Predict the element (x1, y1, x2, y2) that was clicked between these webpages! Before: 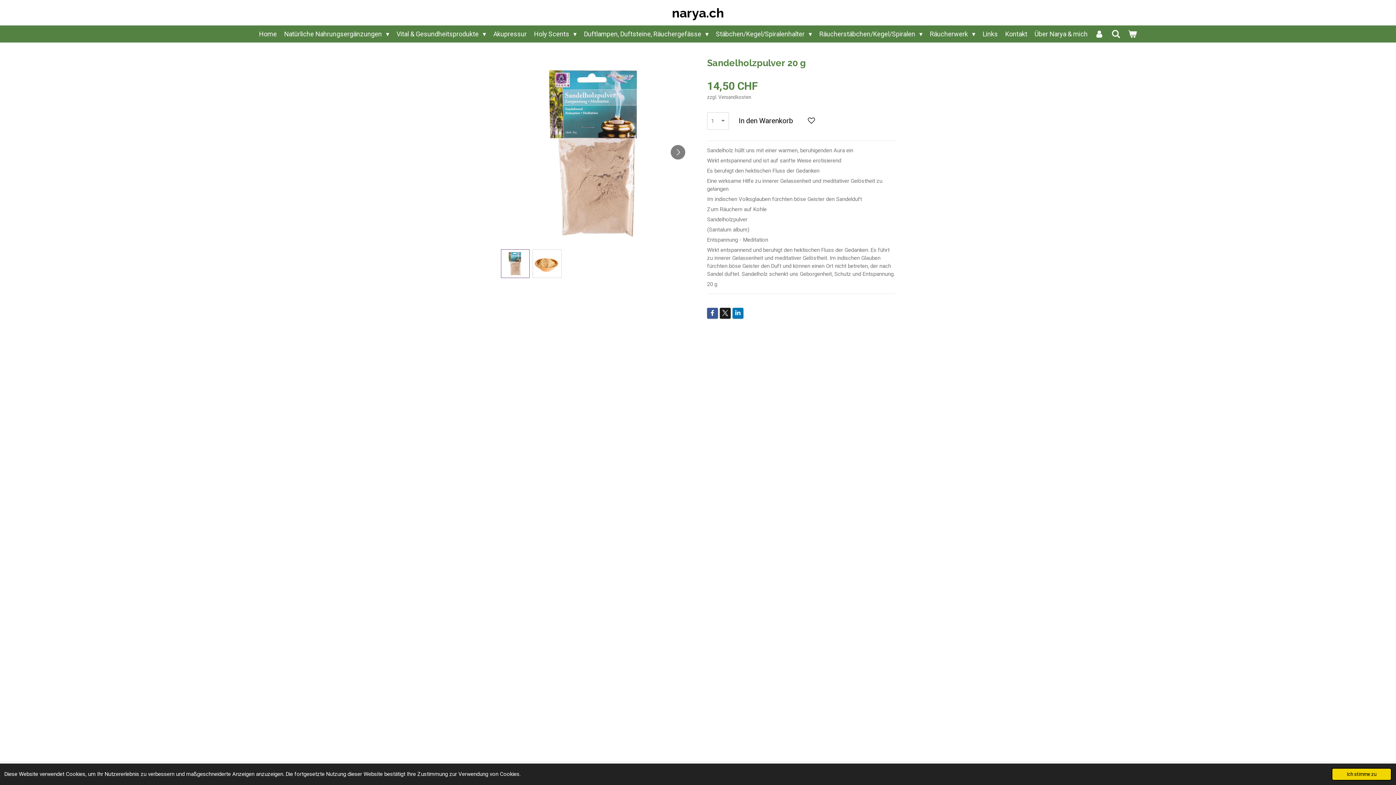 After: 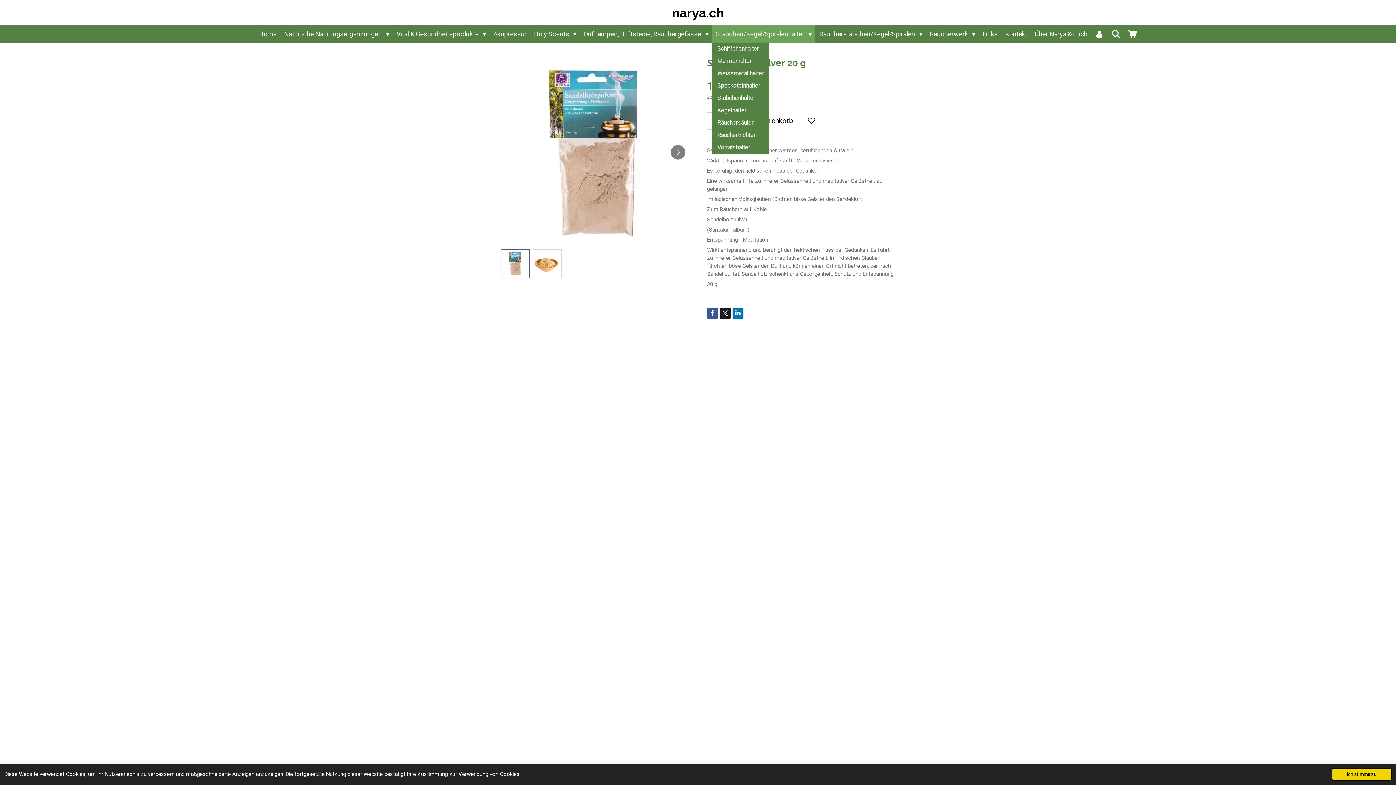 Action: bbox: (712, 25, 815, 42) label: Stäbchen/Kegel/Spiralenhalter 